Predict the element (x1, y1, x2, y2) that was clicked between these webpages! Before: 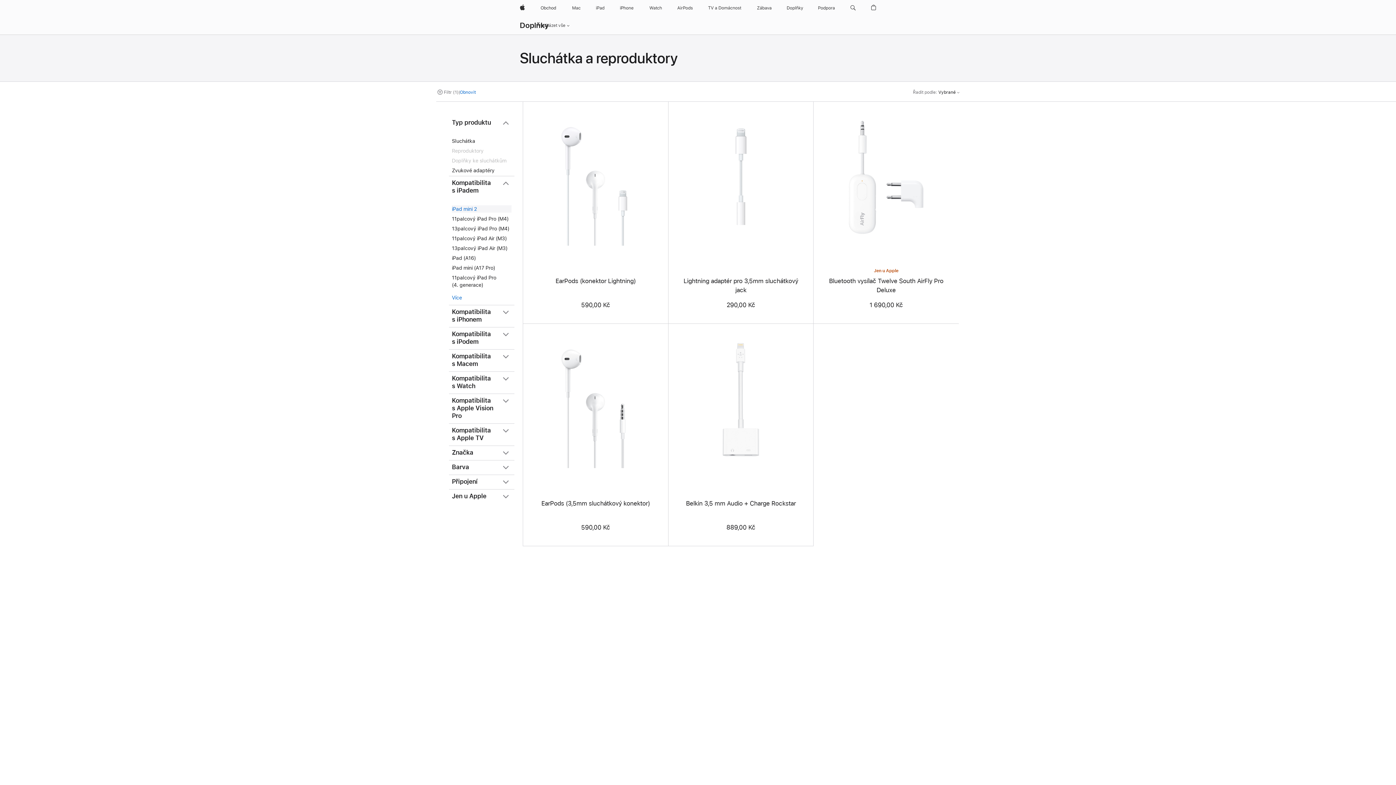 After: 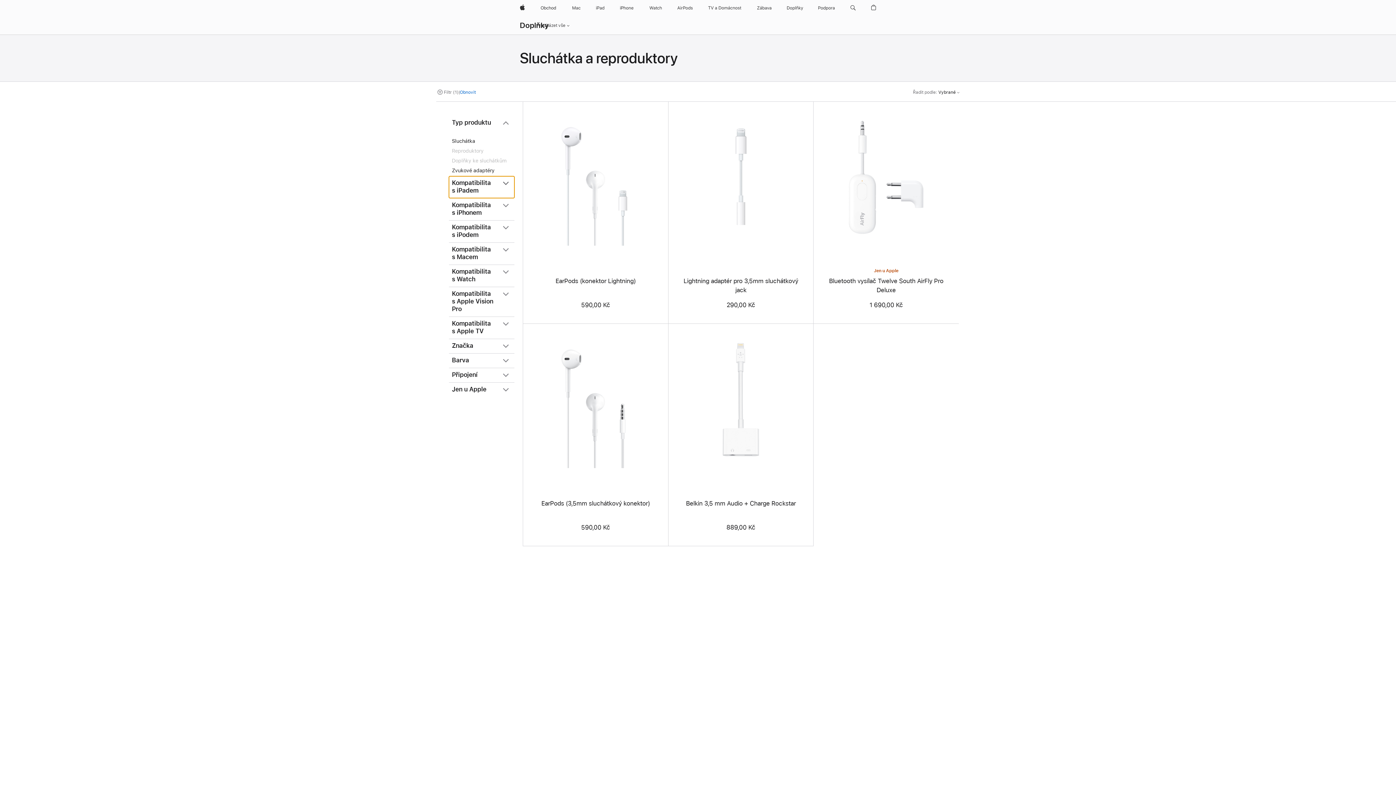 Action: label: Kompatibilita s iPadem bbox: (449, 176, 514, 198)